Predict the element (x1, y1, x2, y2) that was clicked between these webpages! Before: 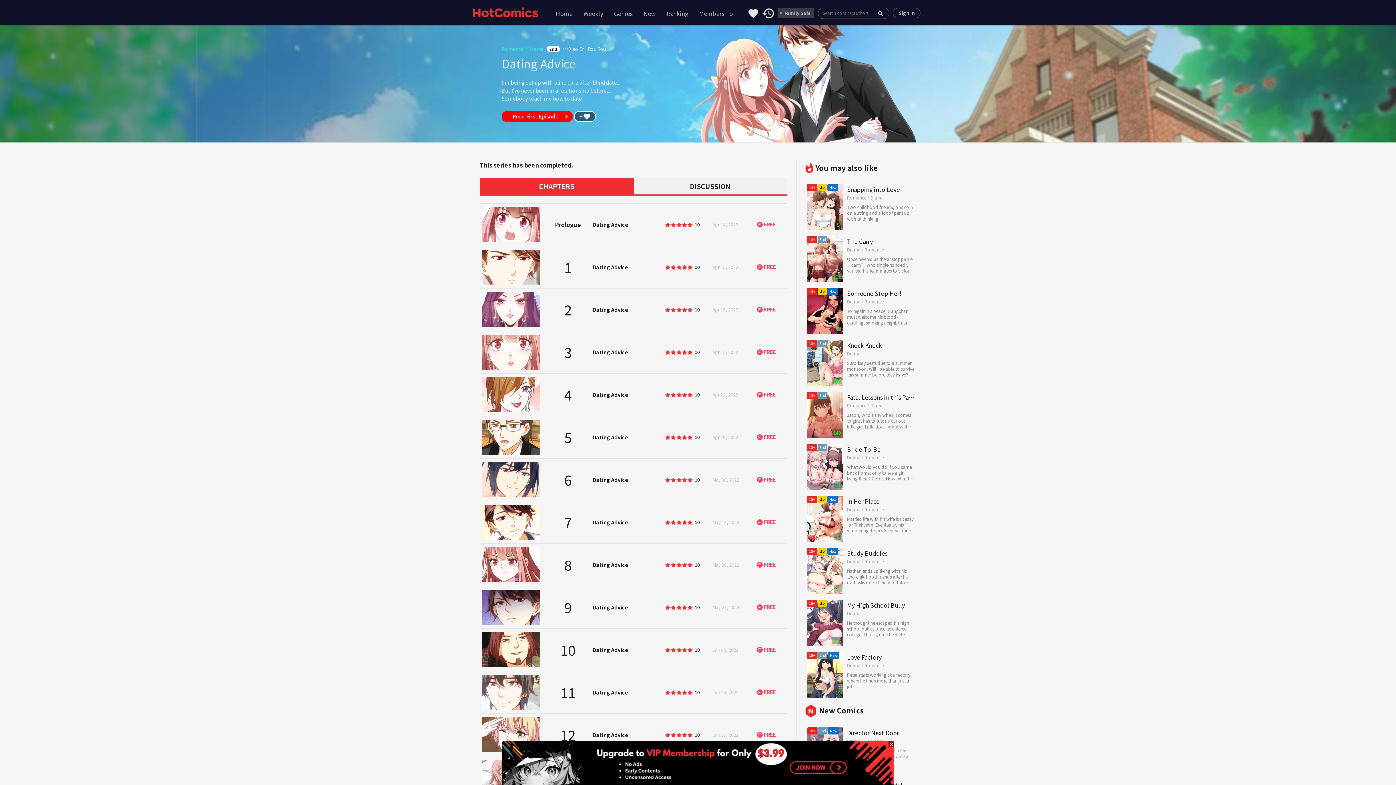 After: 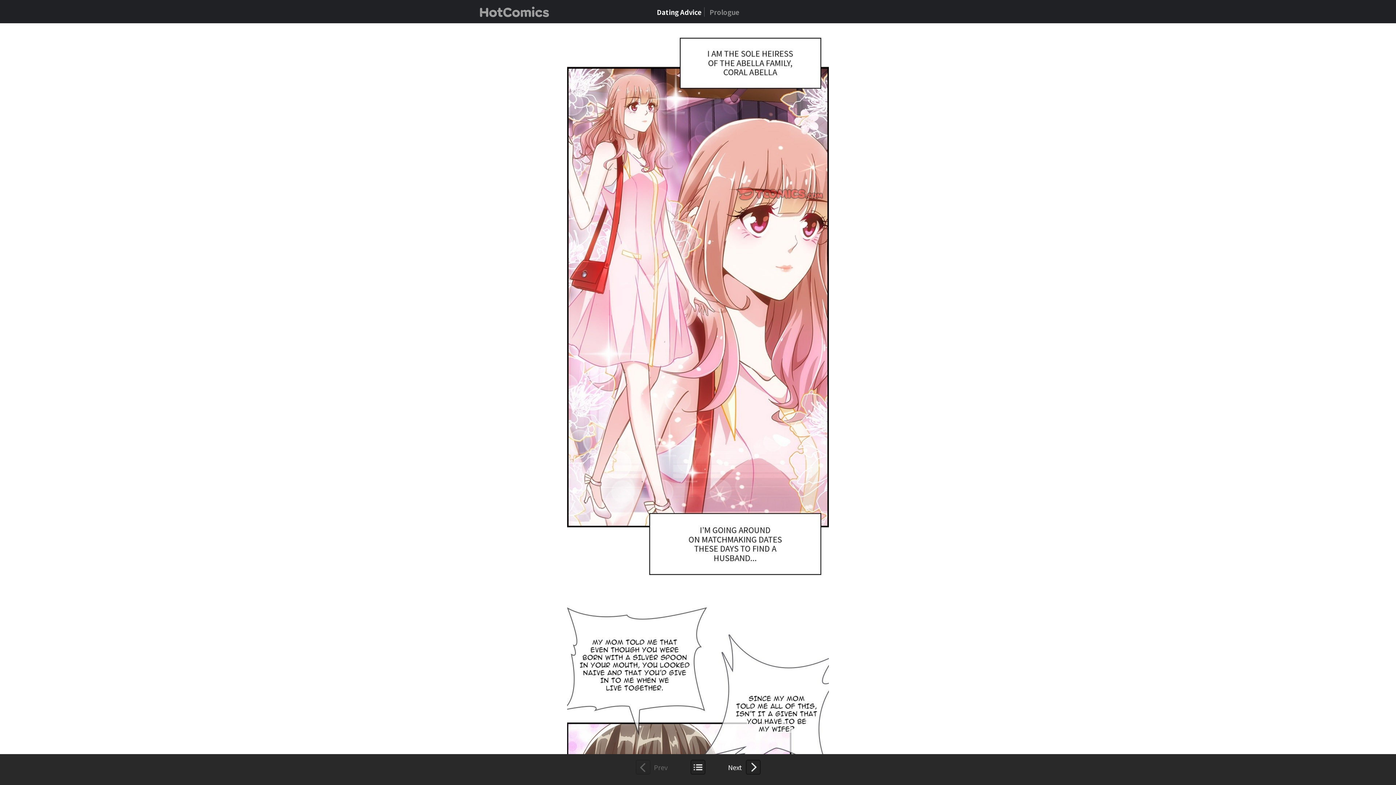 Action: label: Read First Episode bbox: (501, 110, 573, 122)